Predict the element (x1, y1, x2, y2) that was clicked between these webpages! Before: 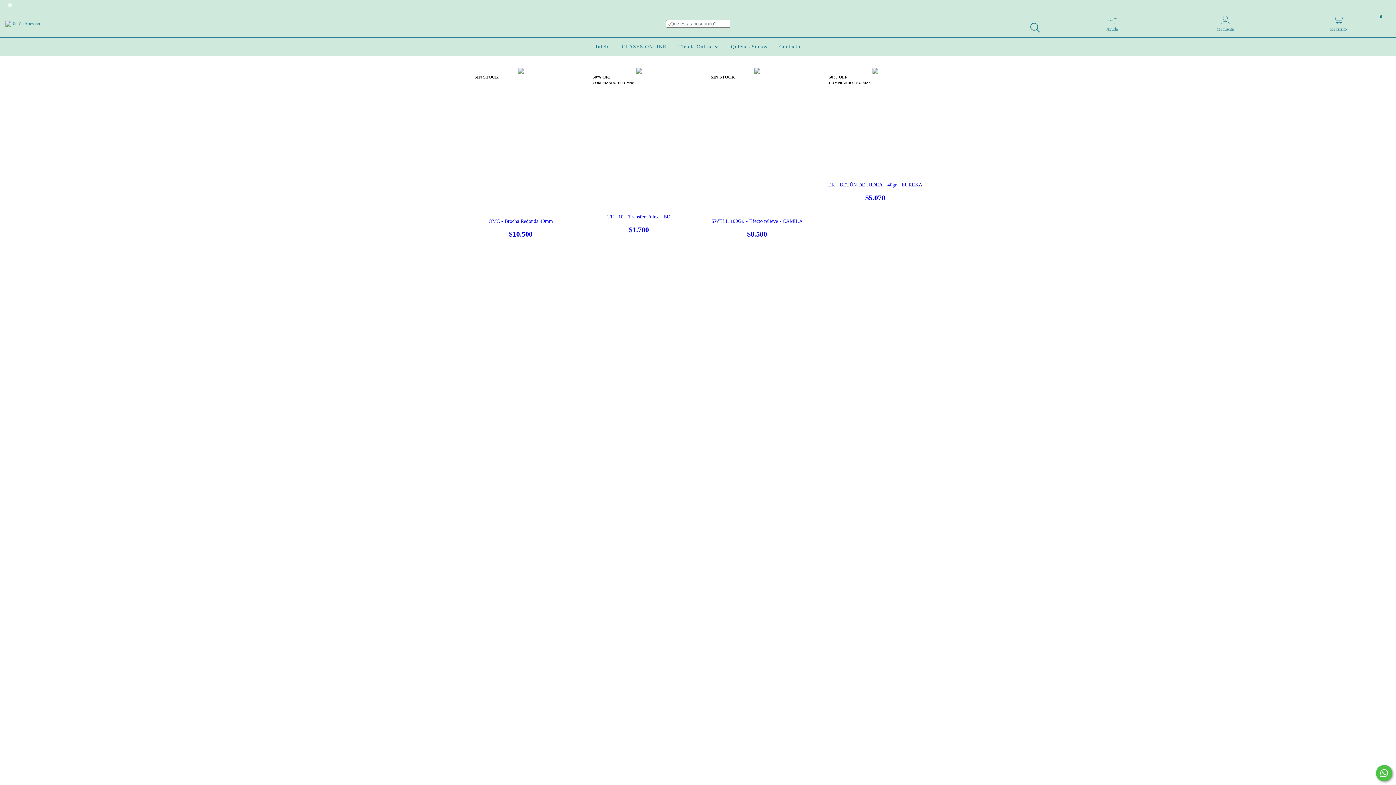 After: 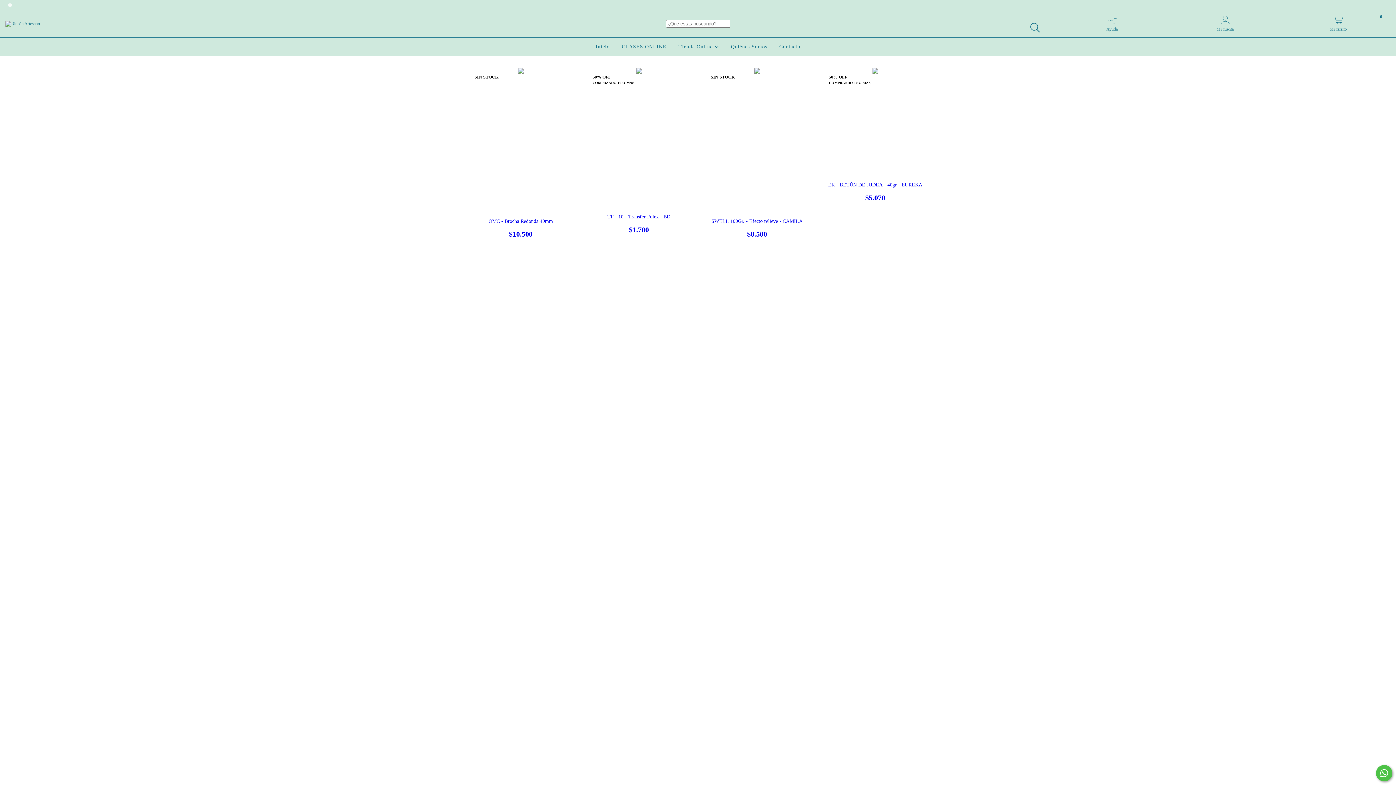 Action: bbox: (1376, 765, 1392, 781) label: Comunicate por WhatsApp